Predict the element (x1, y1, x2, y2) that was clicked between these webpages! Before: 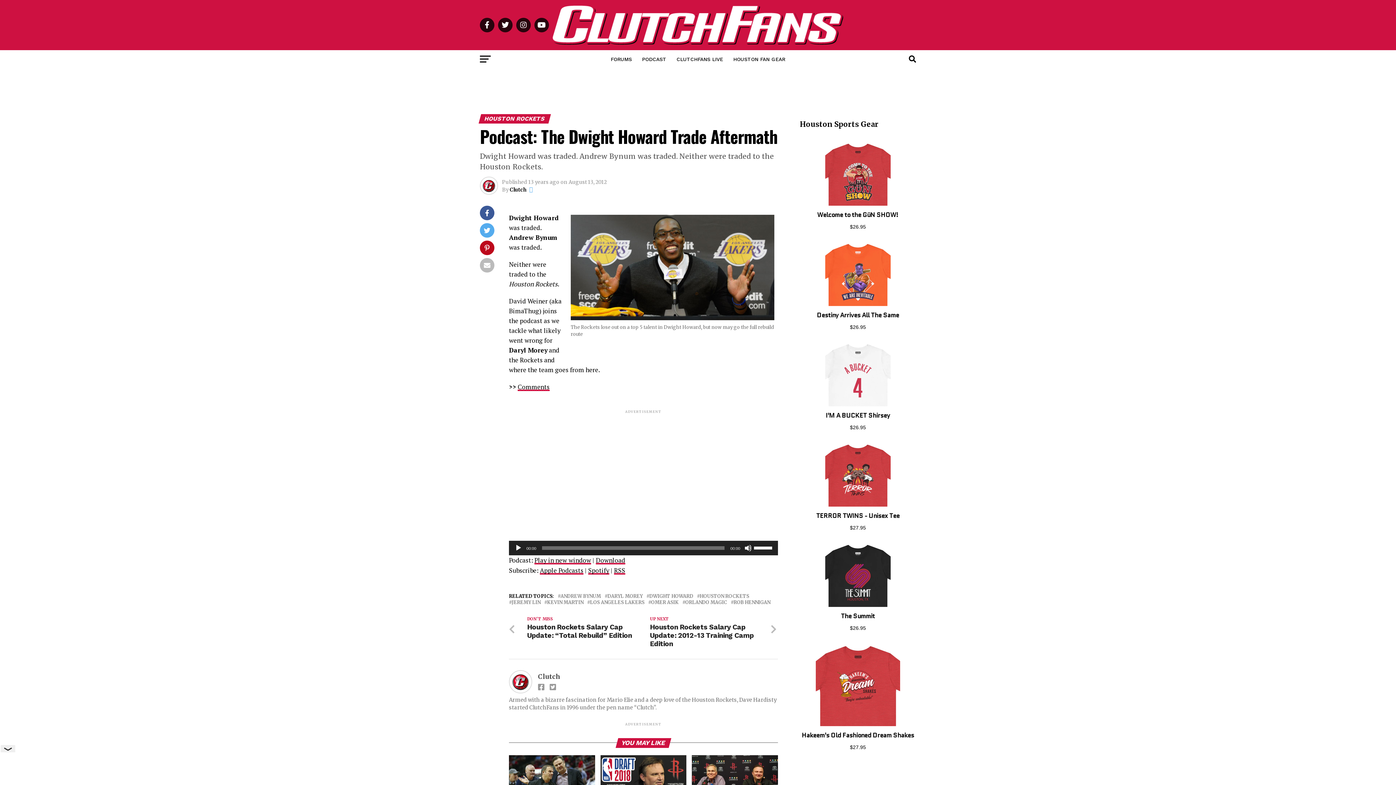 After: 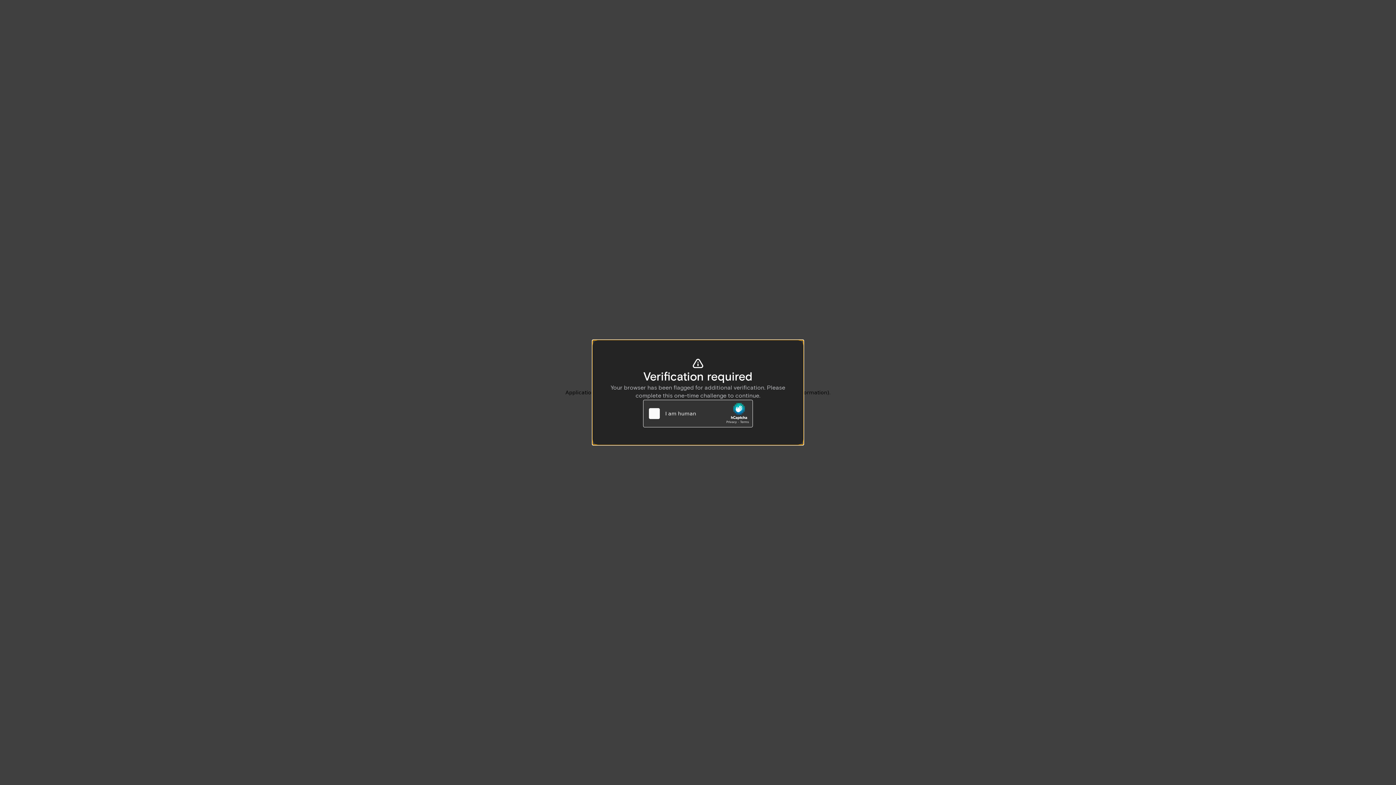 Action: label: CLUTCHFANS LIVE bbox: (672, 50, 727, 68)